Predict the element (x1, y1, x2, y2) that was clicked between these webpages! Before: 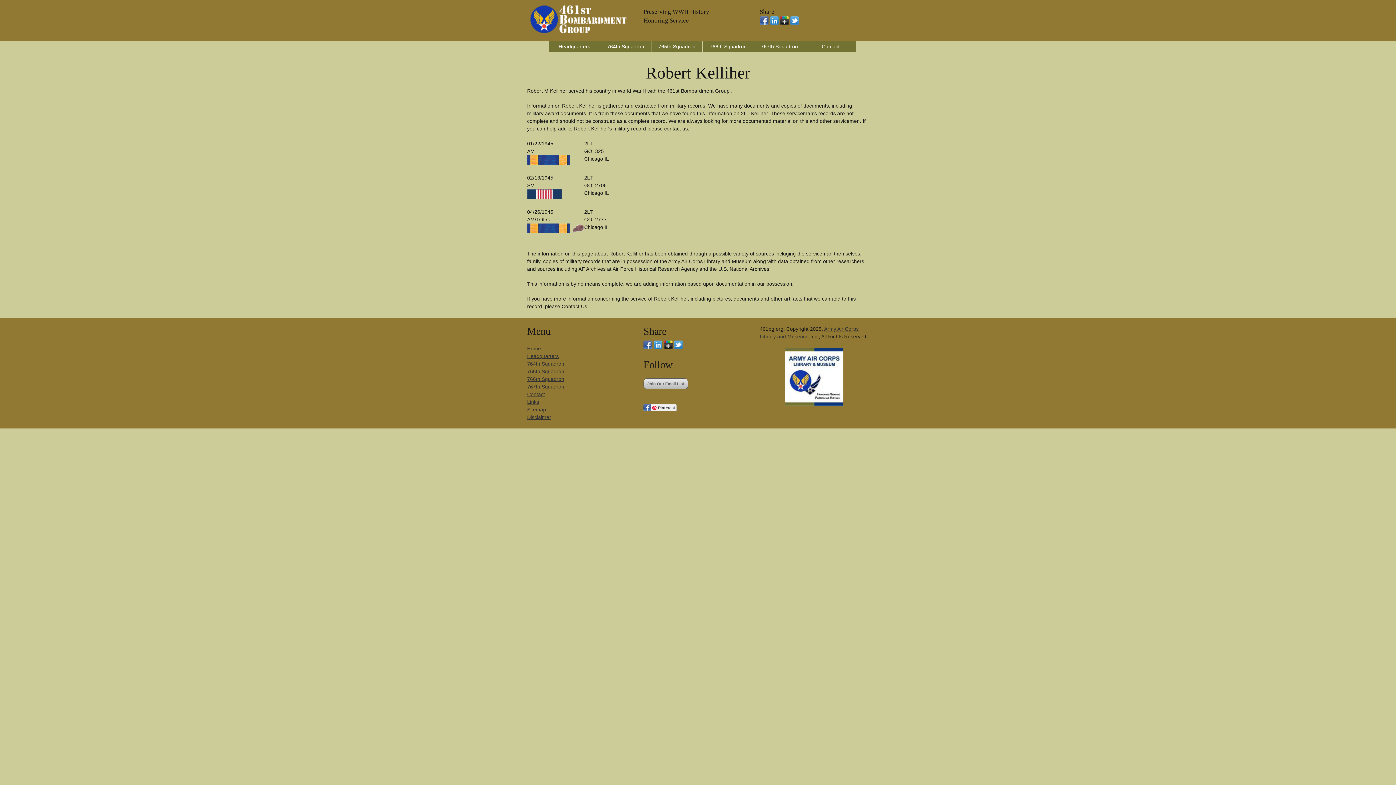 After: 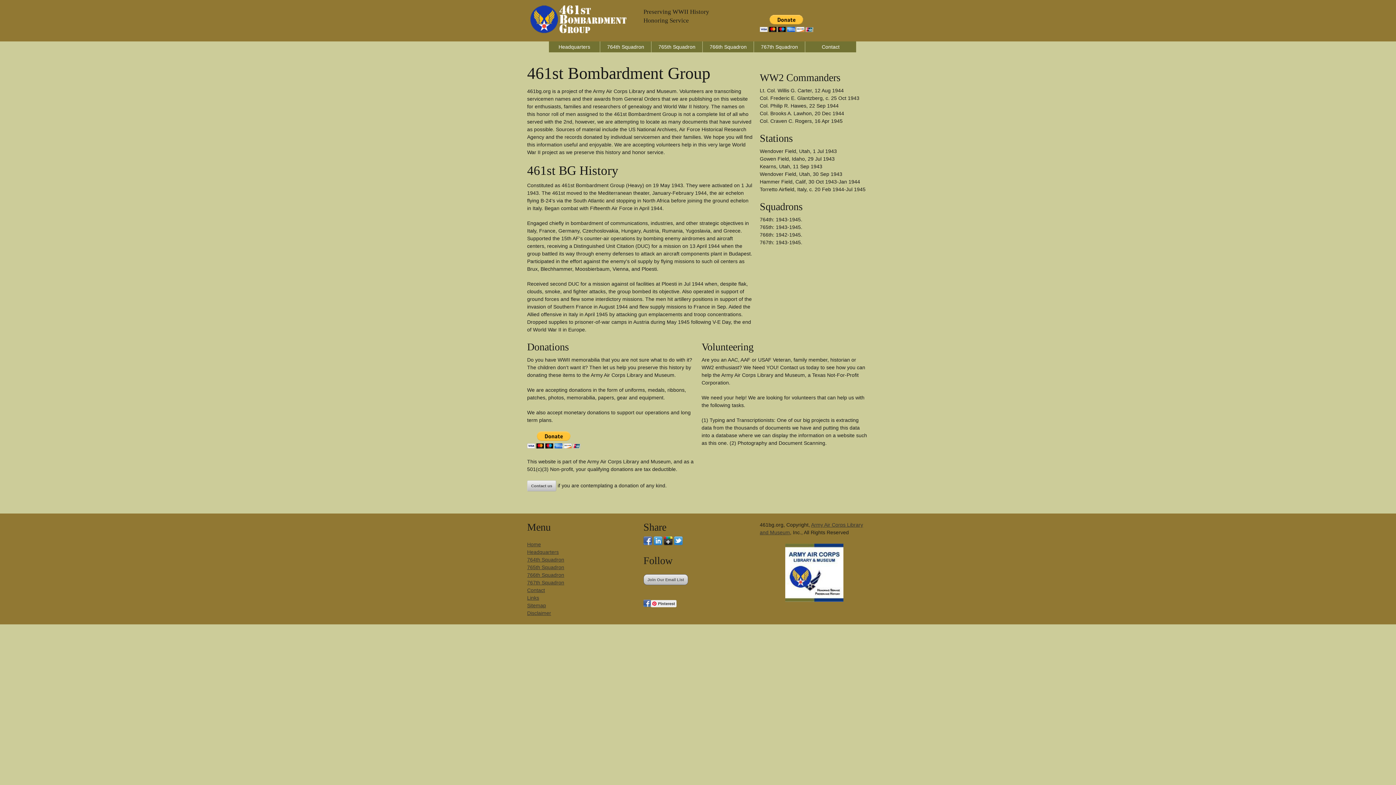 Action: bbox: (527, 34, 636, 40)